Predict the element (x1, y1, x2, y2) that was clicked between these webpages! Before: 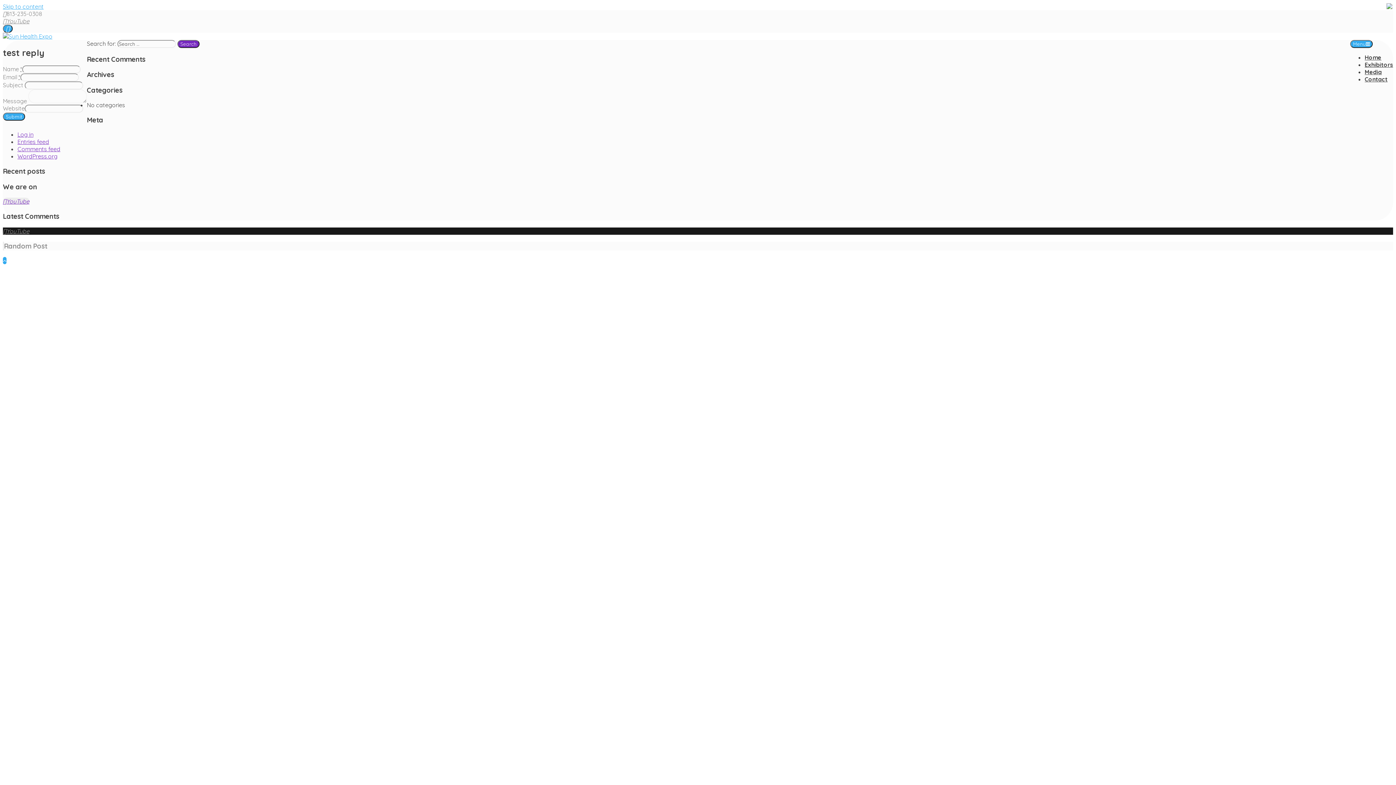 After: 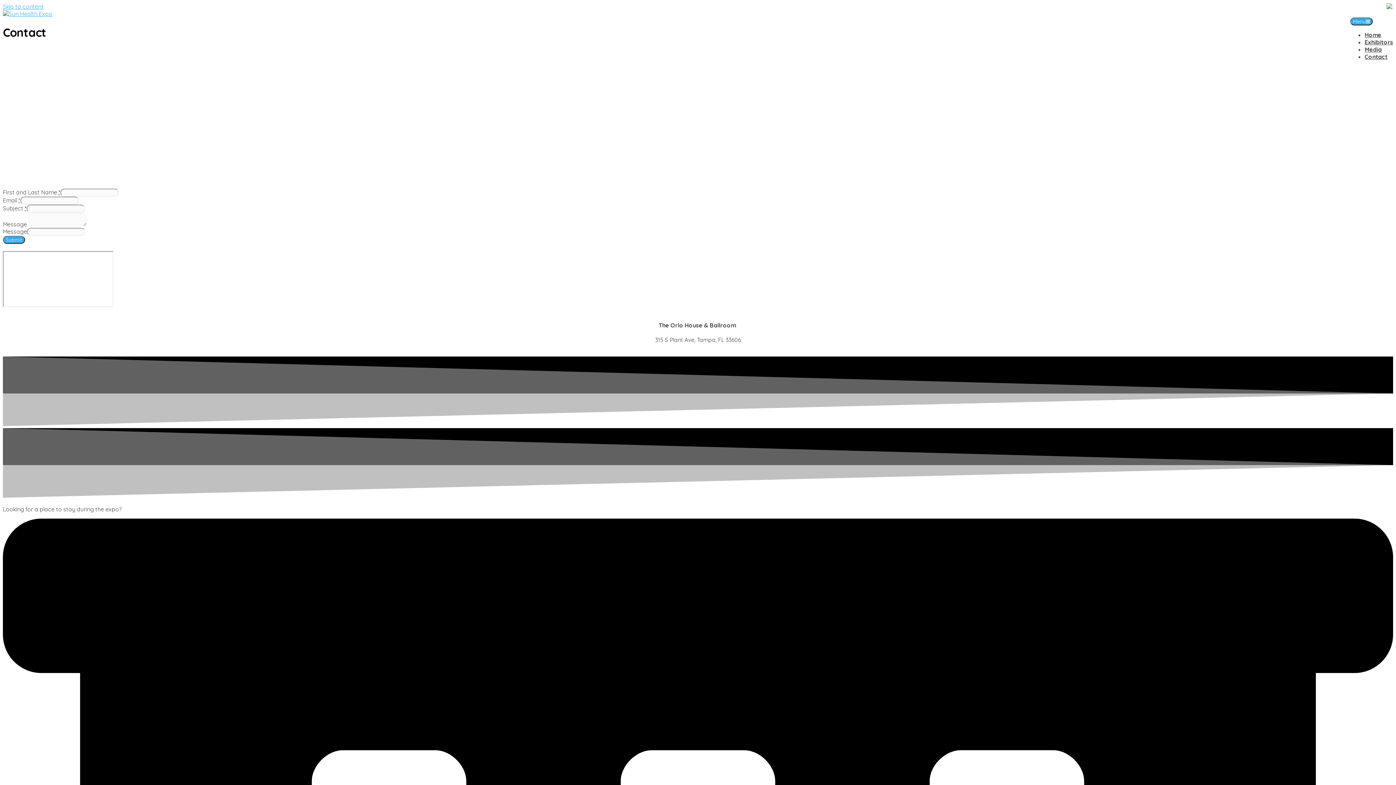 Action: label: Contact bbox: (1365, 75, 1388, 82)